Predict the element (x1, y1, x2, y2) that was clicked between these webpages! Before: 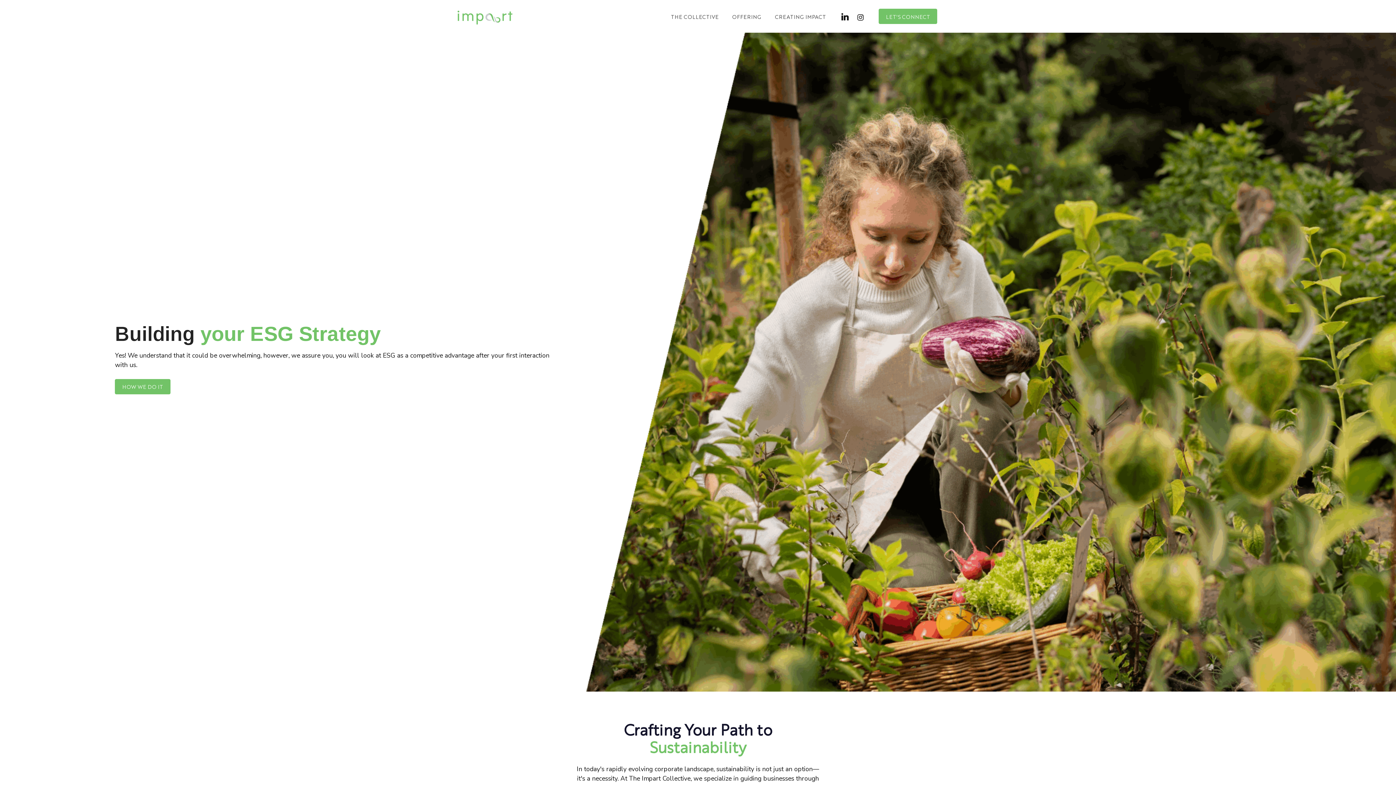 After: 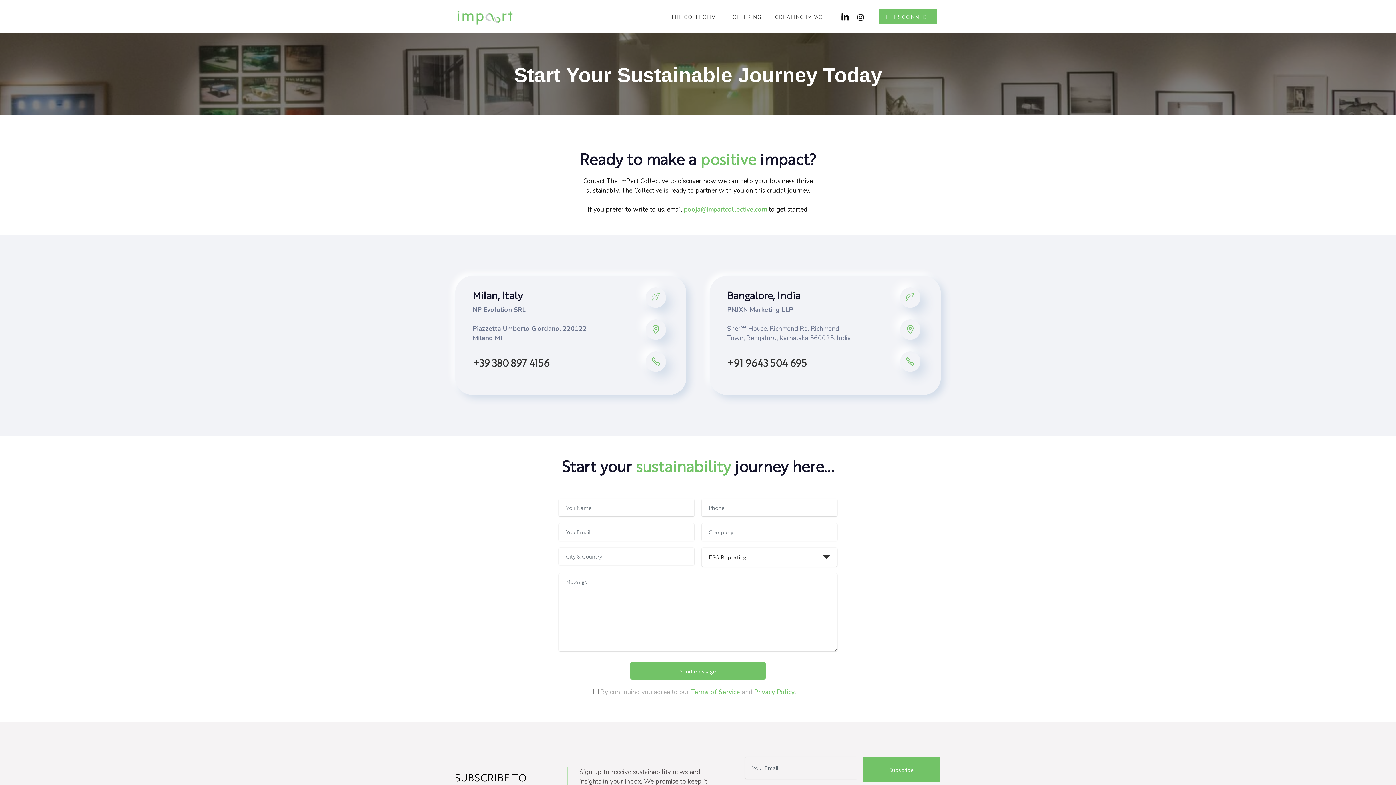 Action: bbox: (878, 8, 937, 24) label: LET'S CONNECT